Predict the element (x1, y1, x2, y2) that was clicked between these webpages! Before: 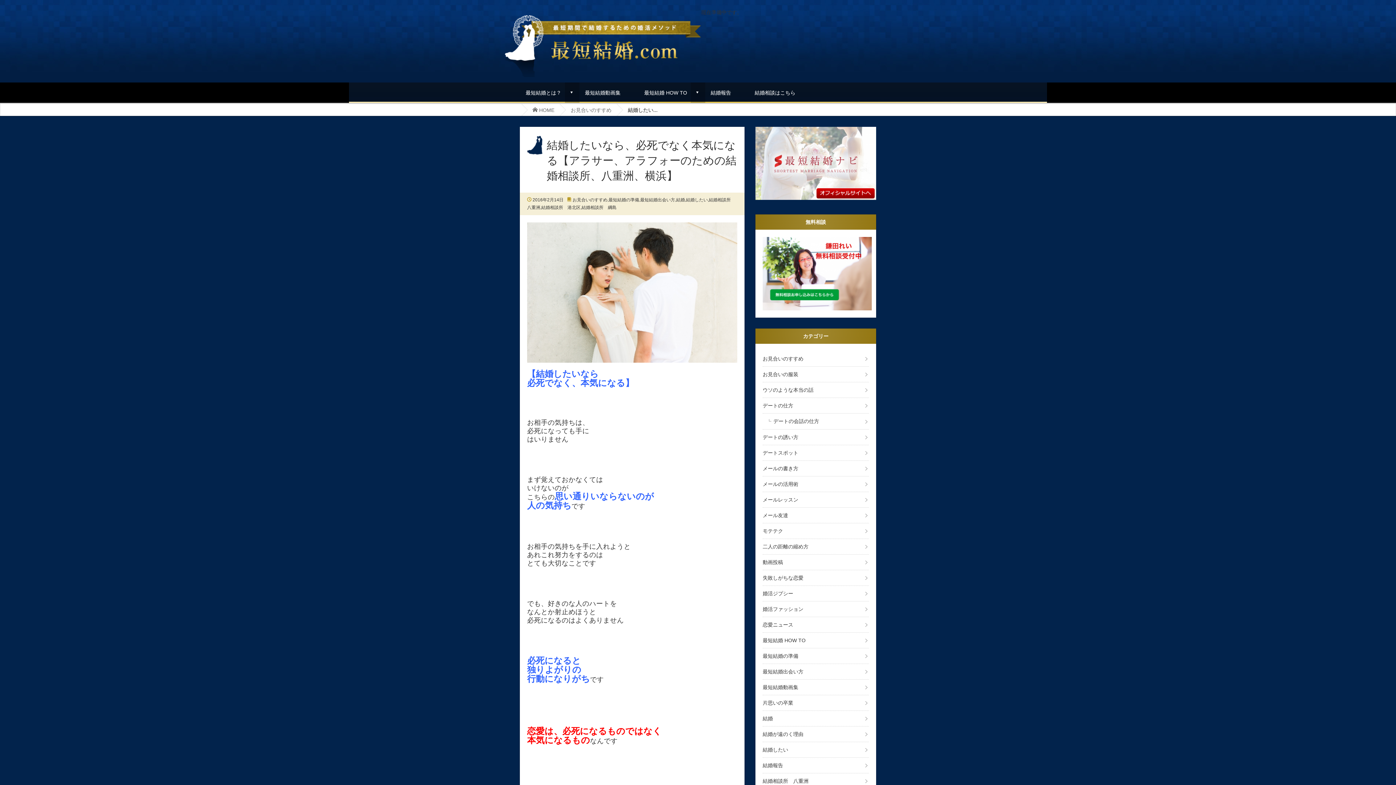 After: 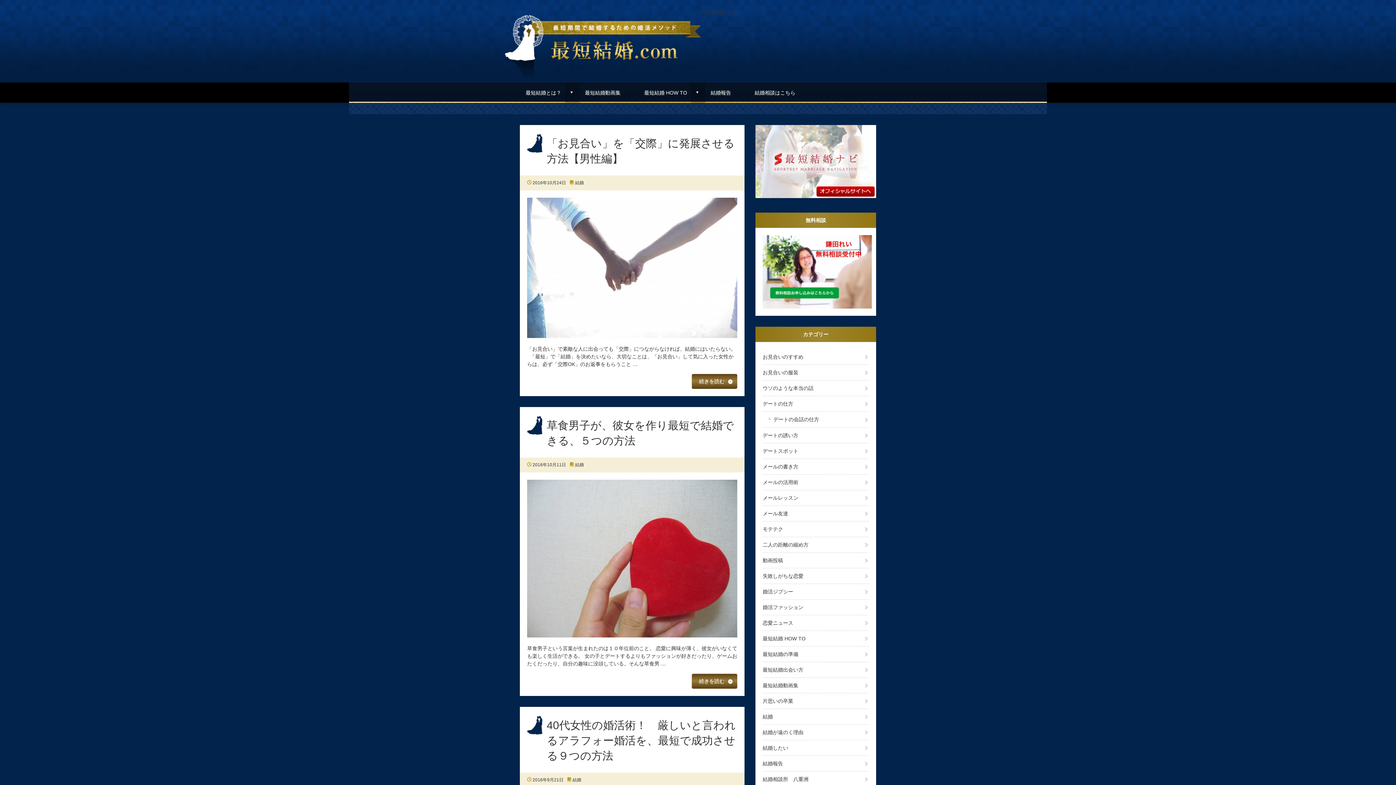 Action: label:  HOME bbox: (532, 107, 554, 112)